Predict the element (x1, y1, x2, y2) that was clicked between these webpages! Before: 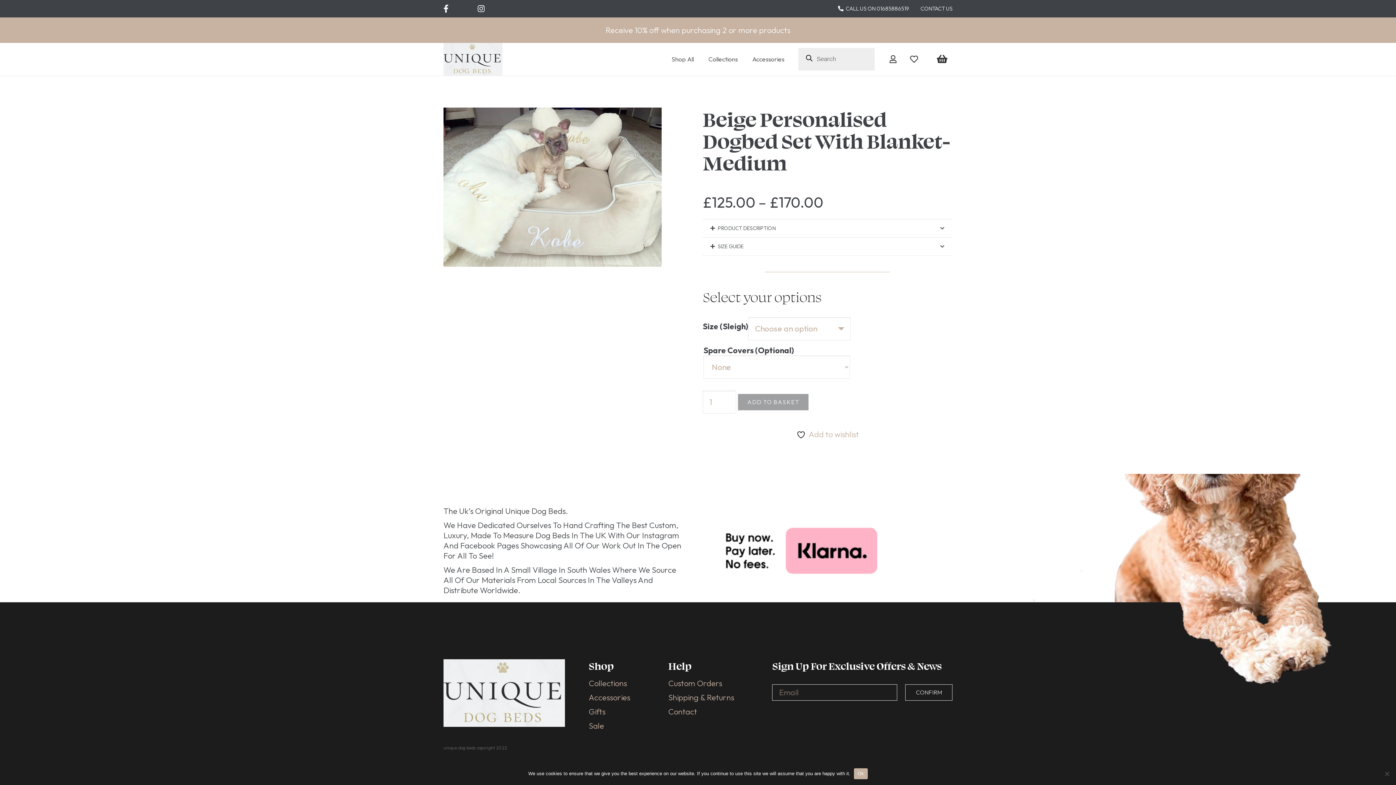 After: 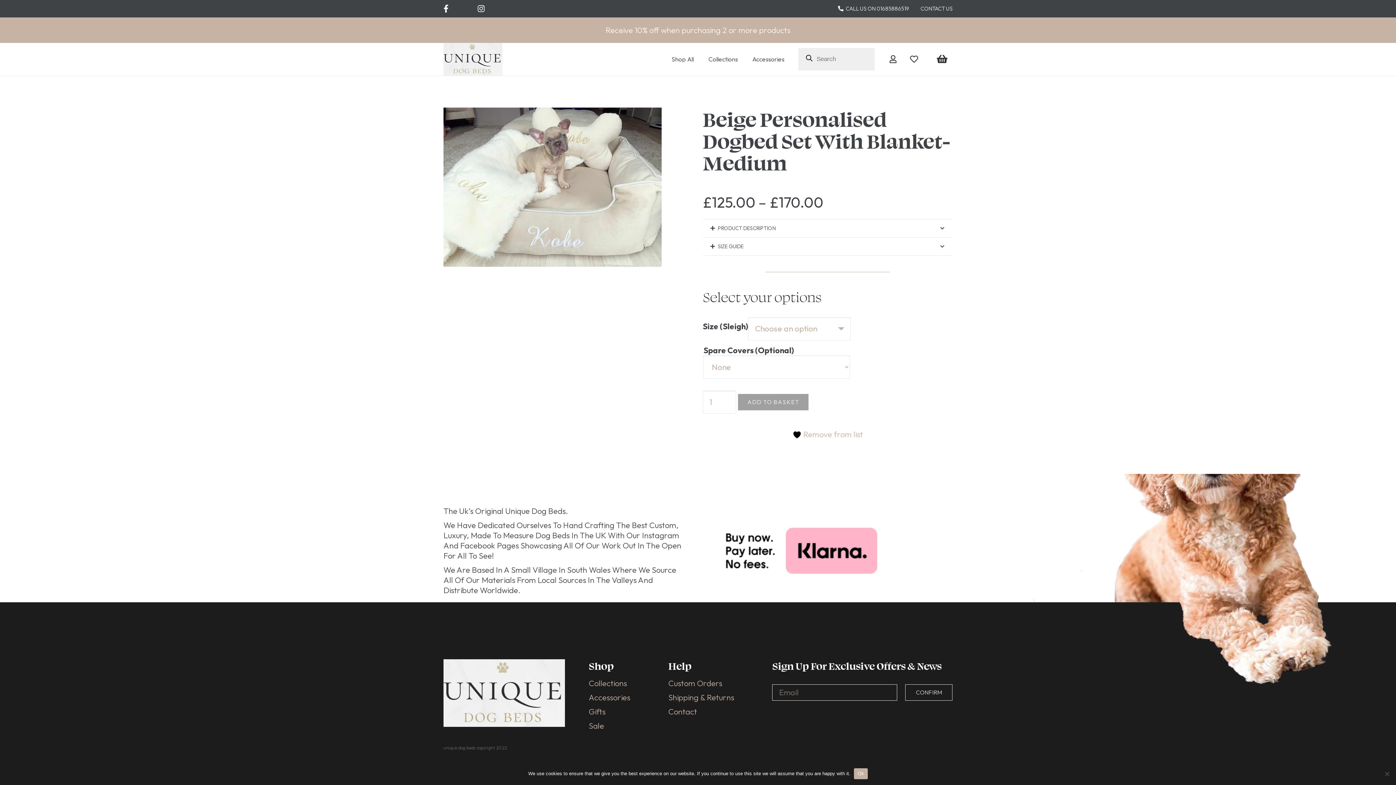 Action: bbox: (796, 429, 859, 439) label:  Add to wishlist